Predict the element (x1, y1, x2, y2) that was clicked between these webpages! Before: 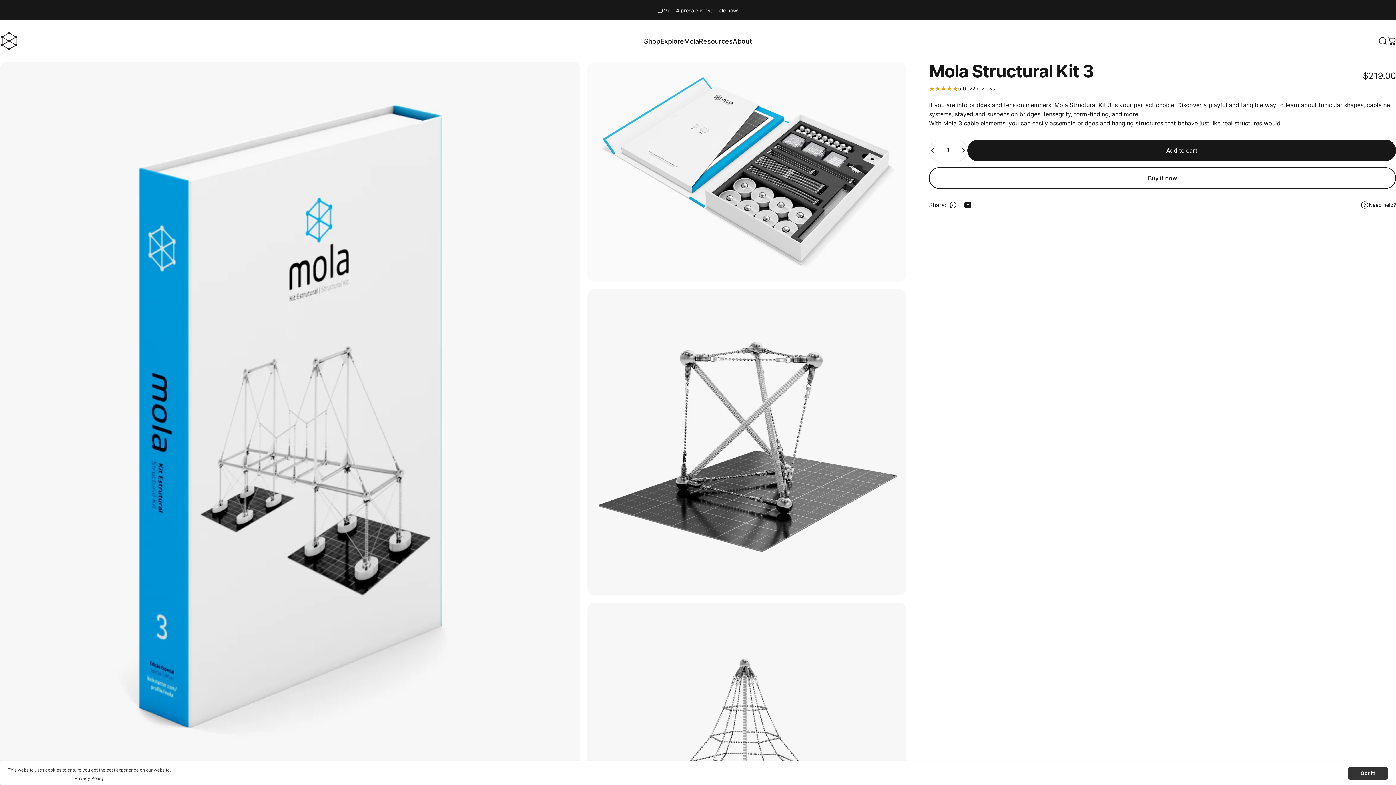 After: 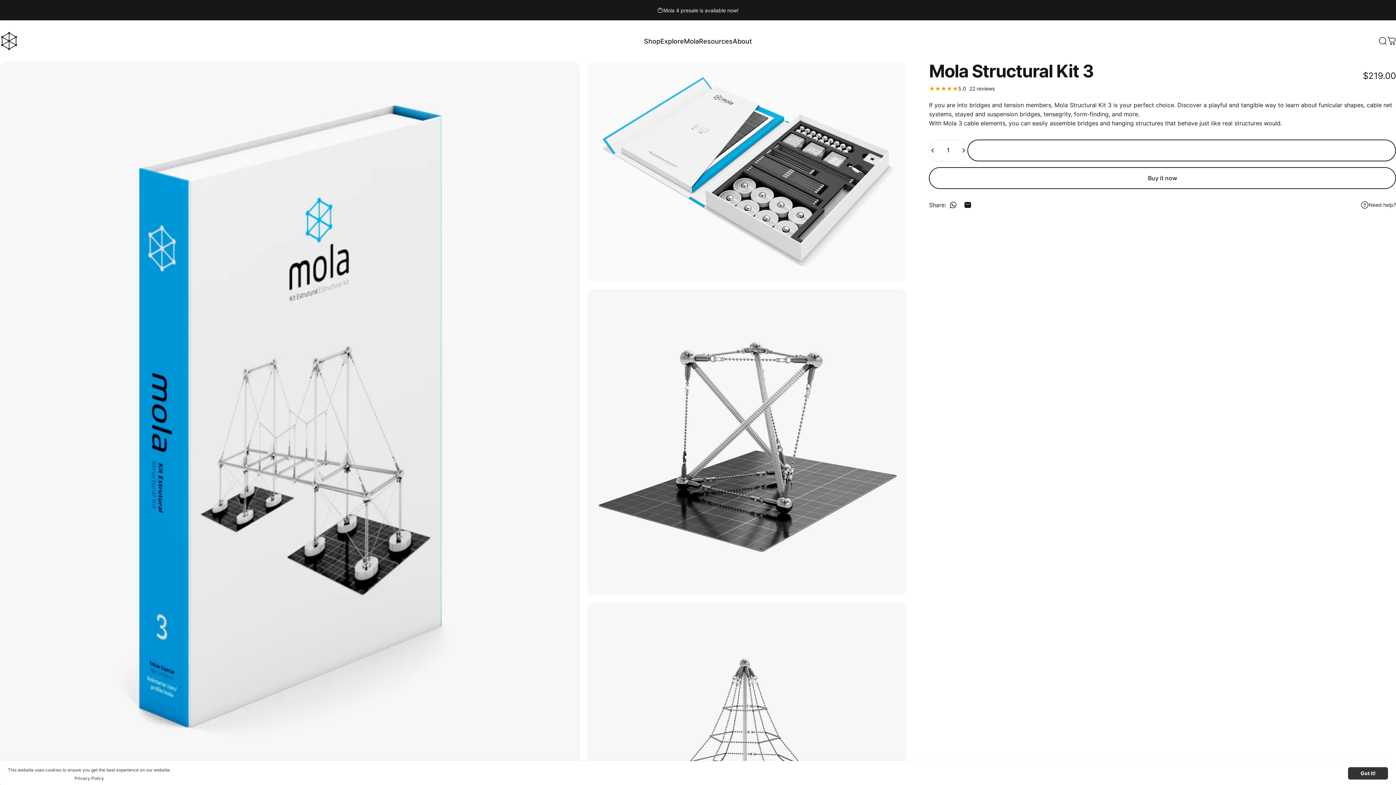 Action: bbox: (967, 139, 1396, 161) label: Add to cart